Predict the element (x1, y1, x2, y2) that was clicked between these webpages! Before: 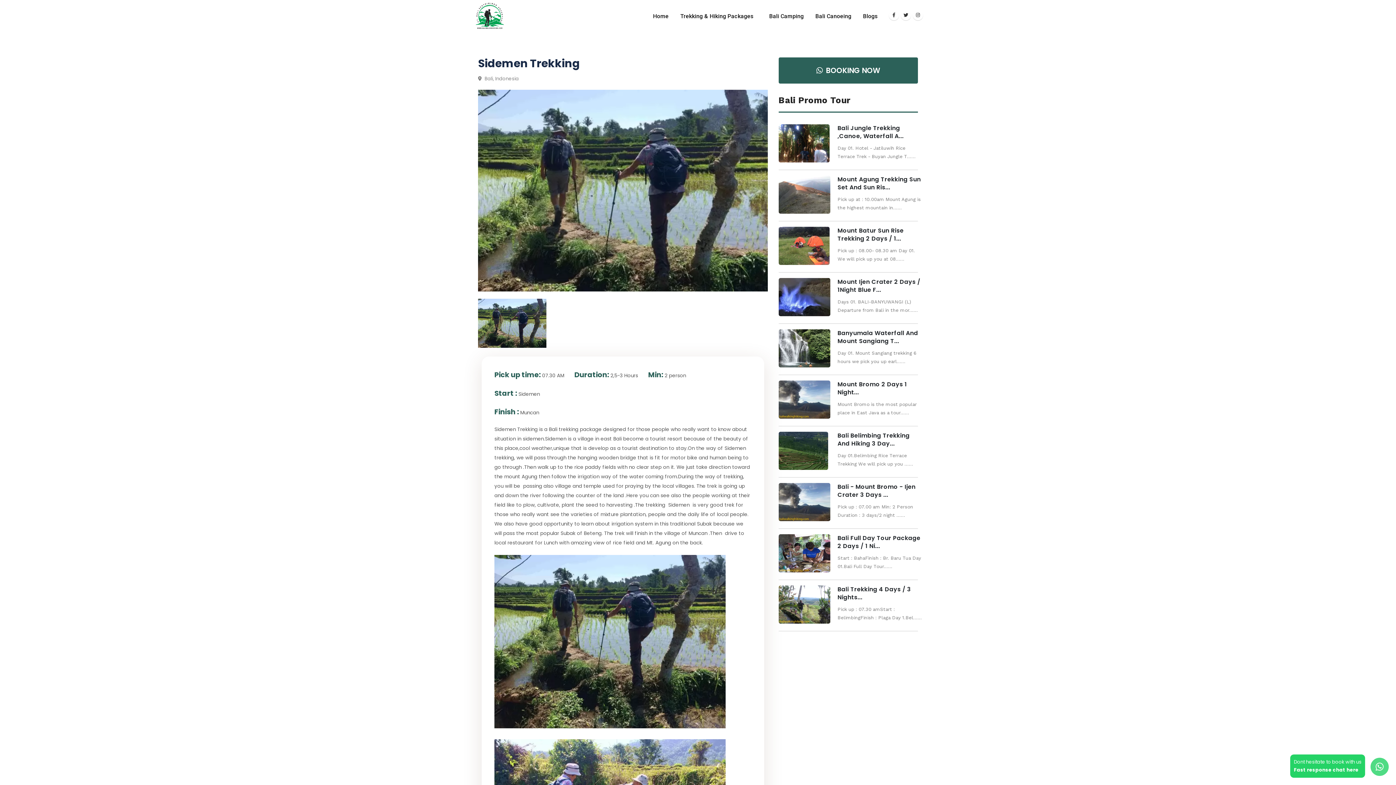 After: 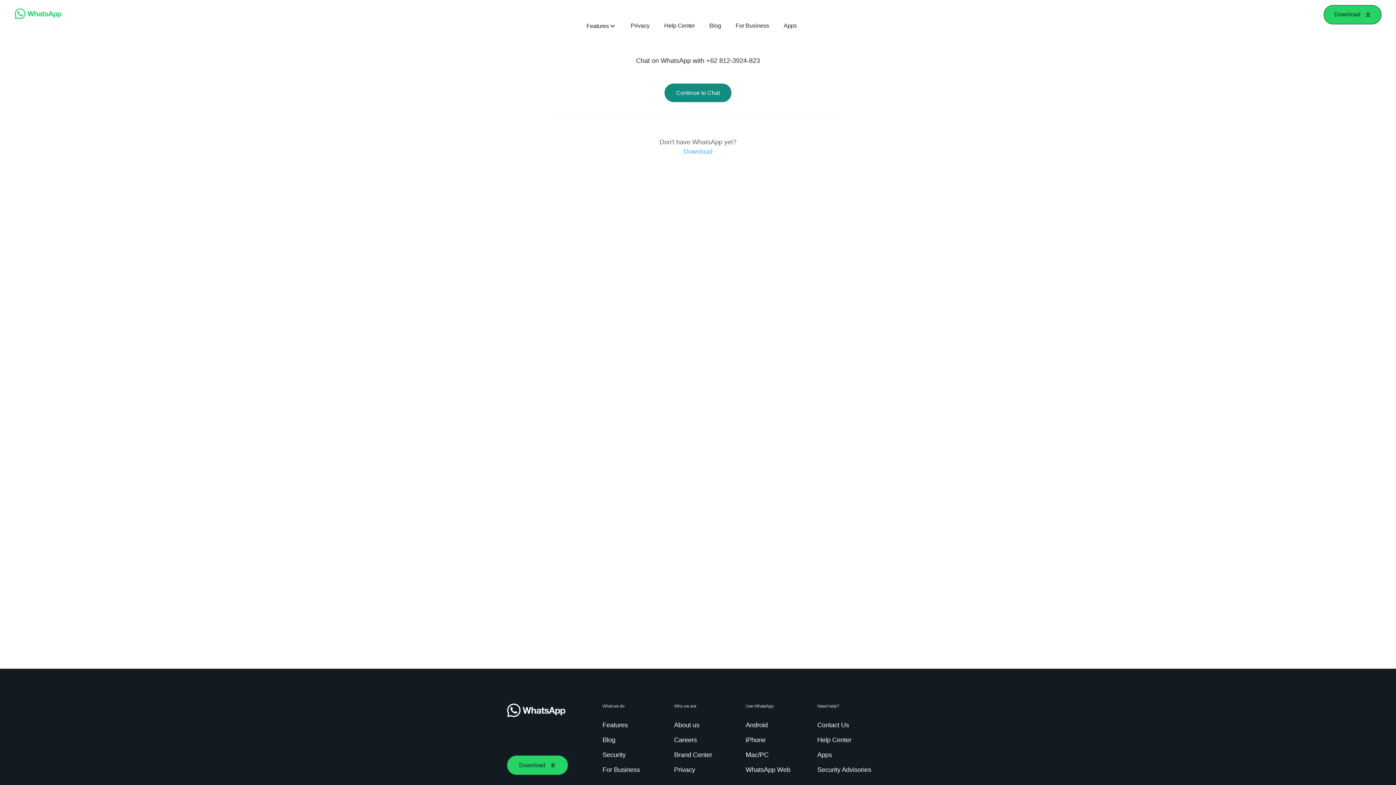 Action: bbox: (1290, 754, 1365, 778) label: Dont hesitate to book with us
Fast response chat here